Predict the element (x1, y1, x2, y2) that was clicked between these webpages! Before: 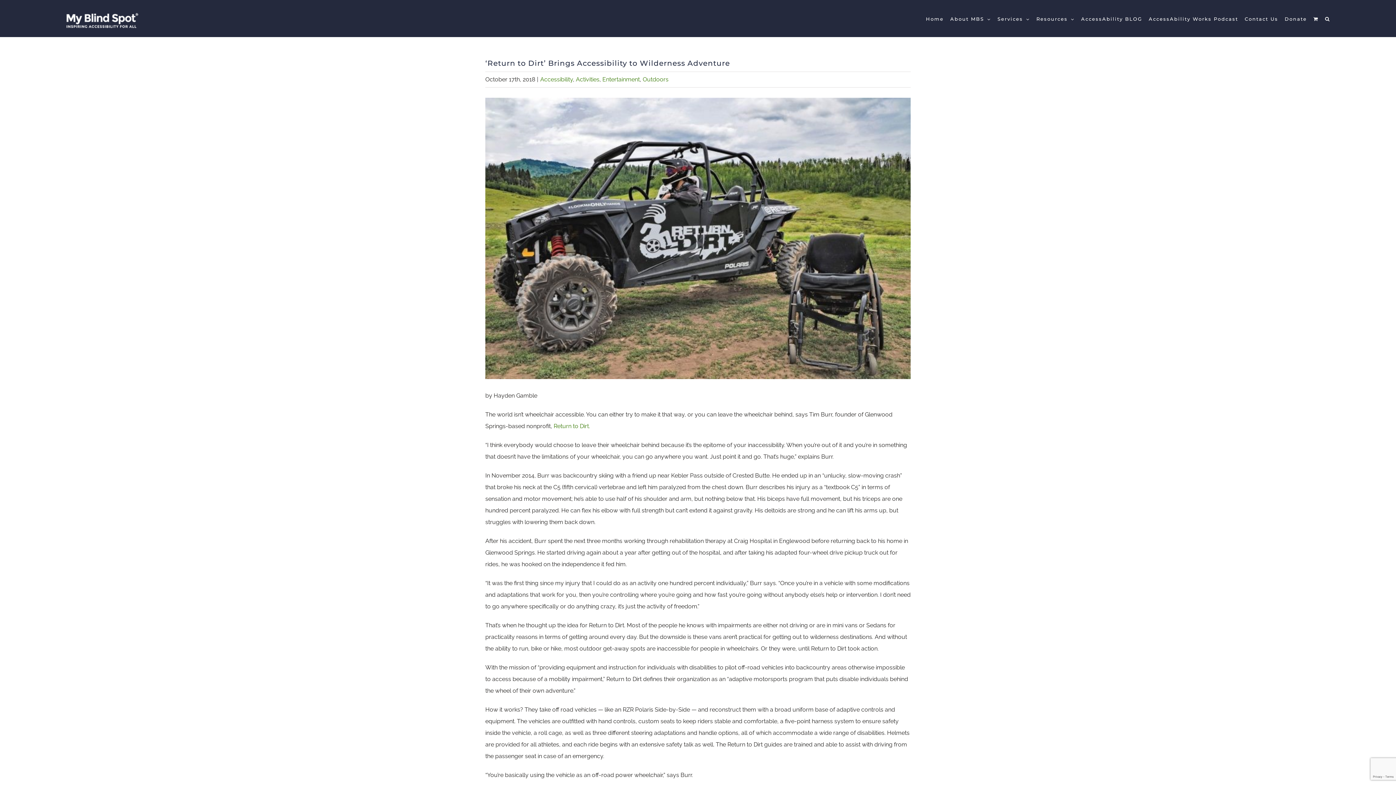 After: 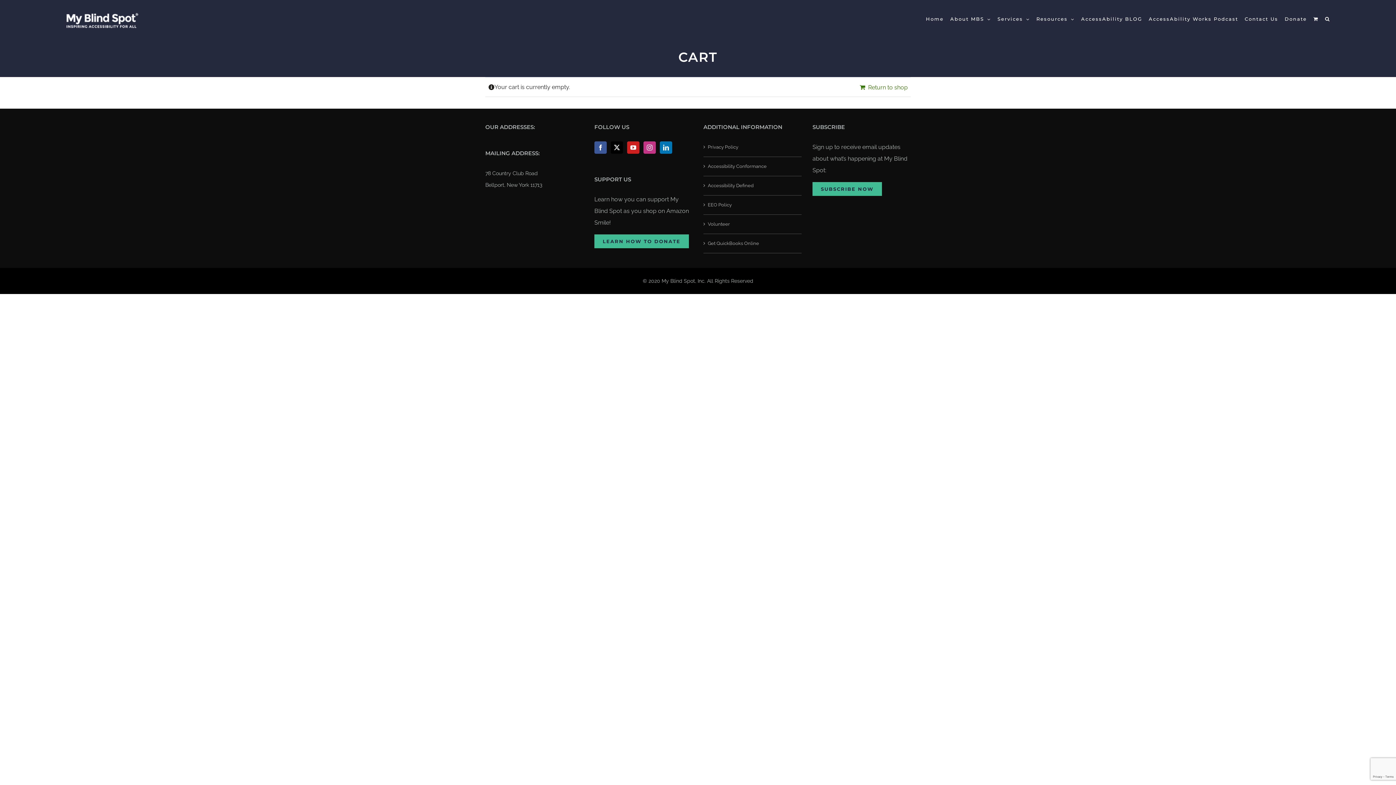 Action: bbox: (1313, 0, 1318, 37)